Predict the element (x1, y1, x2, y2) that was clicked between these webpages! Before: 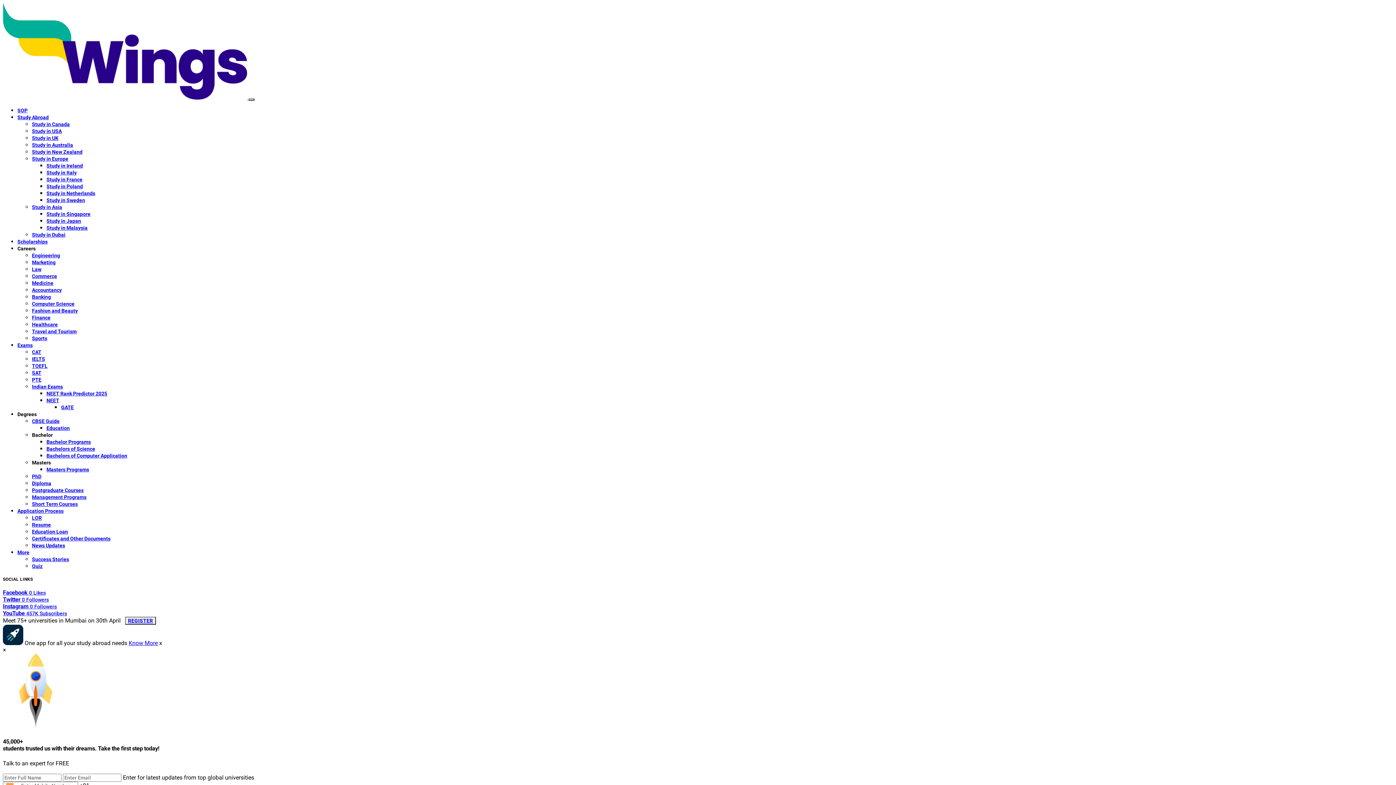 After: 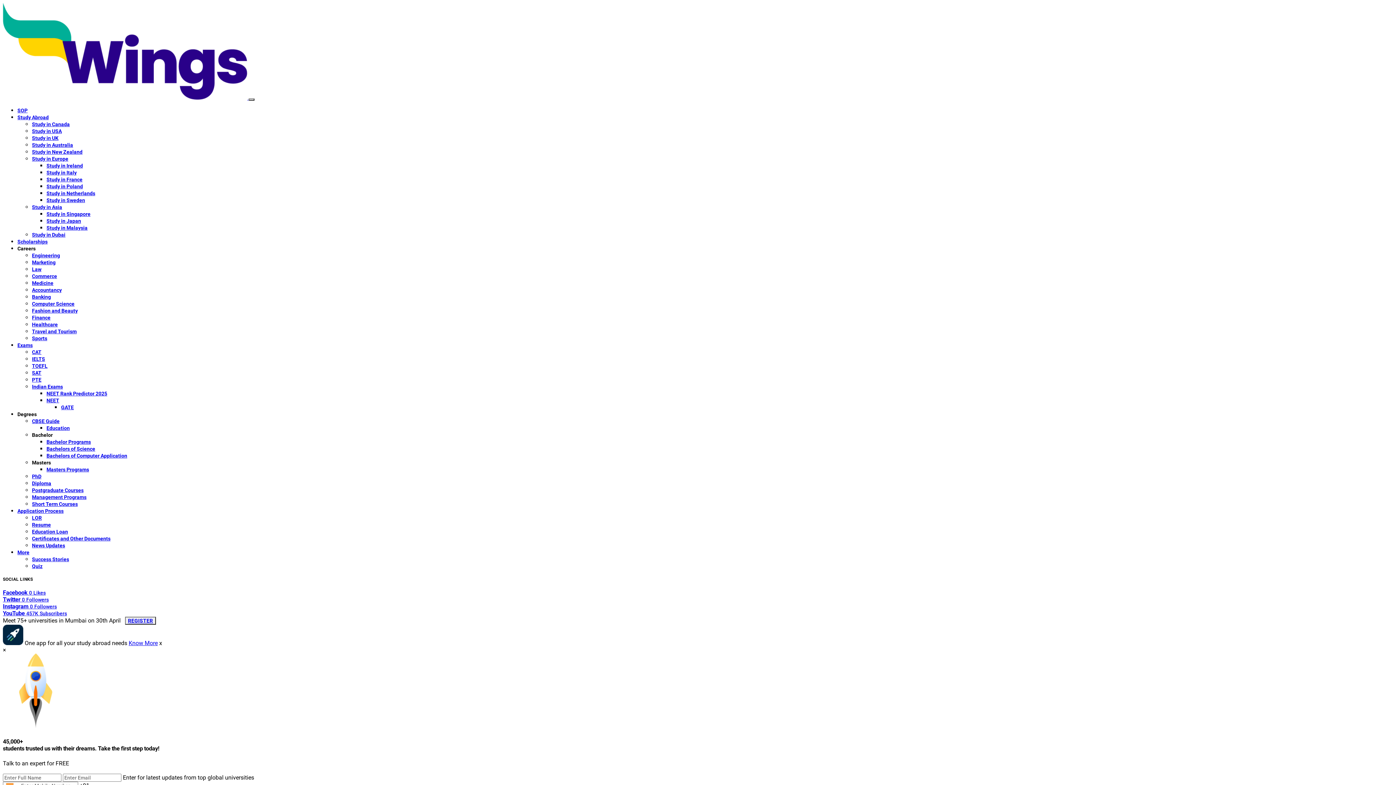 Action: label: Engineering bbox: (32, 252, 60, 258)